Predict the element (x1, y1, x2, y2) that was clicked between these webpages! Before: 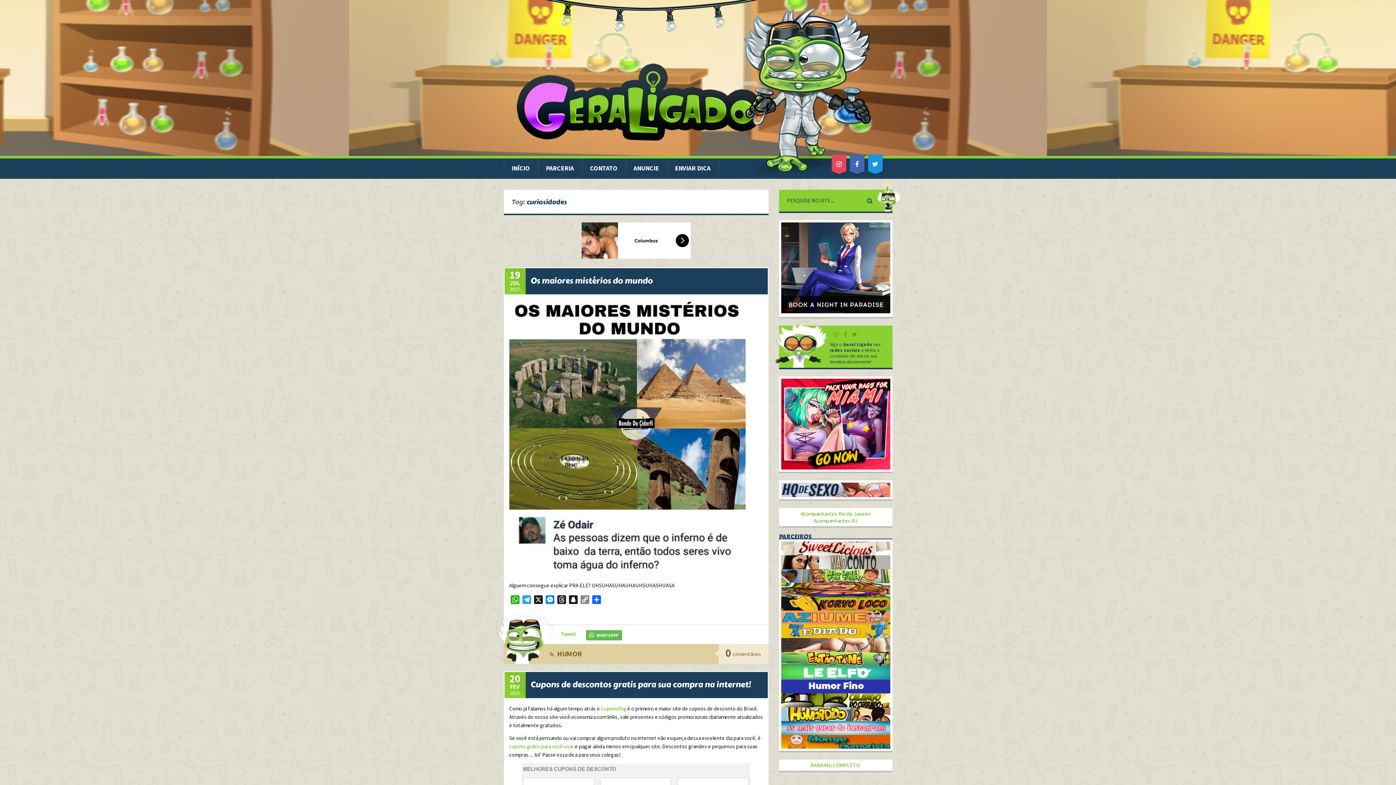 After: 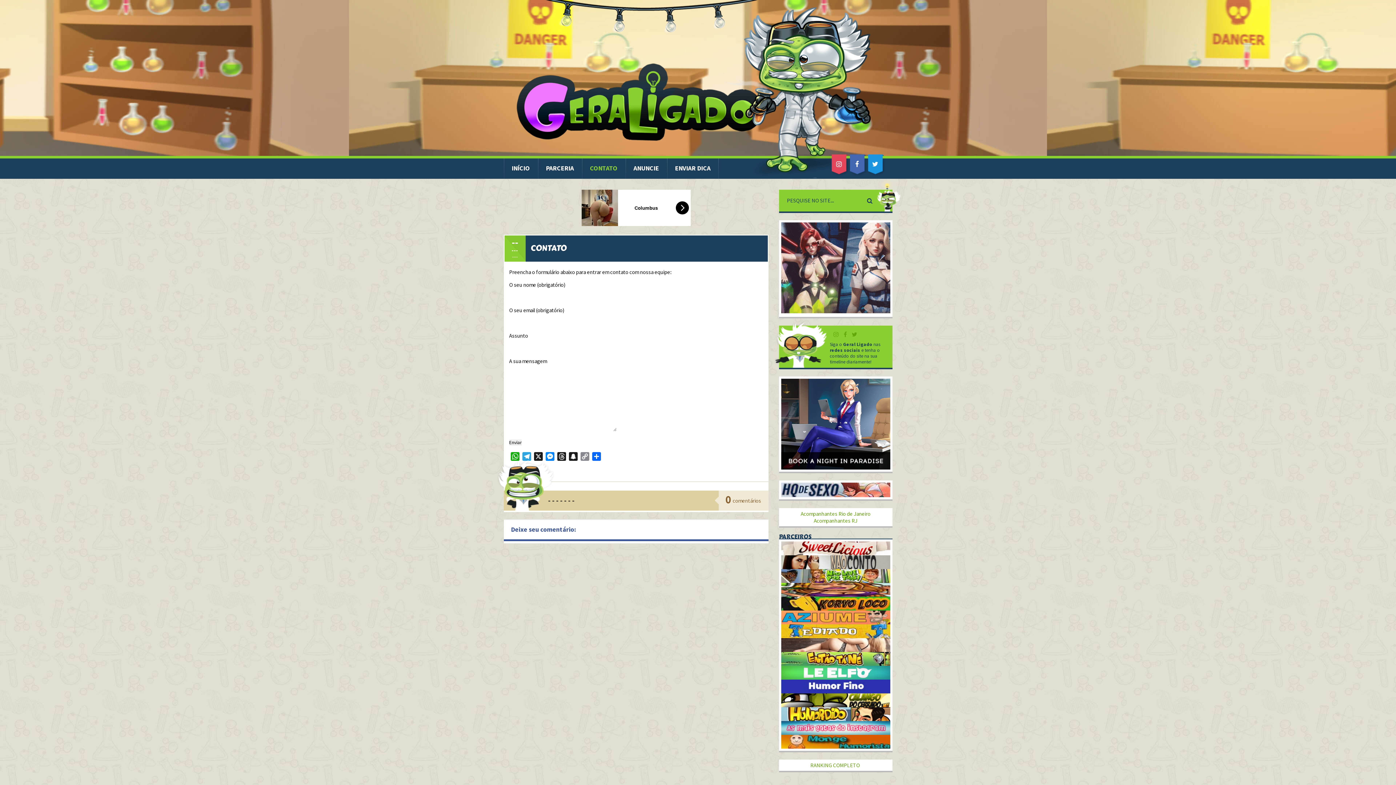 Action: label: CONTATO bbox: (582, 158, 625, 178)